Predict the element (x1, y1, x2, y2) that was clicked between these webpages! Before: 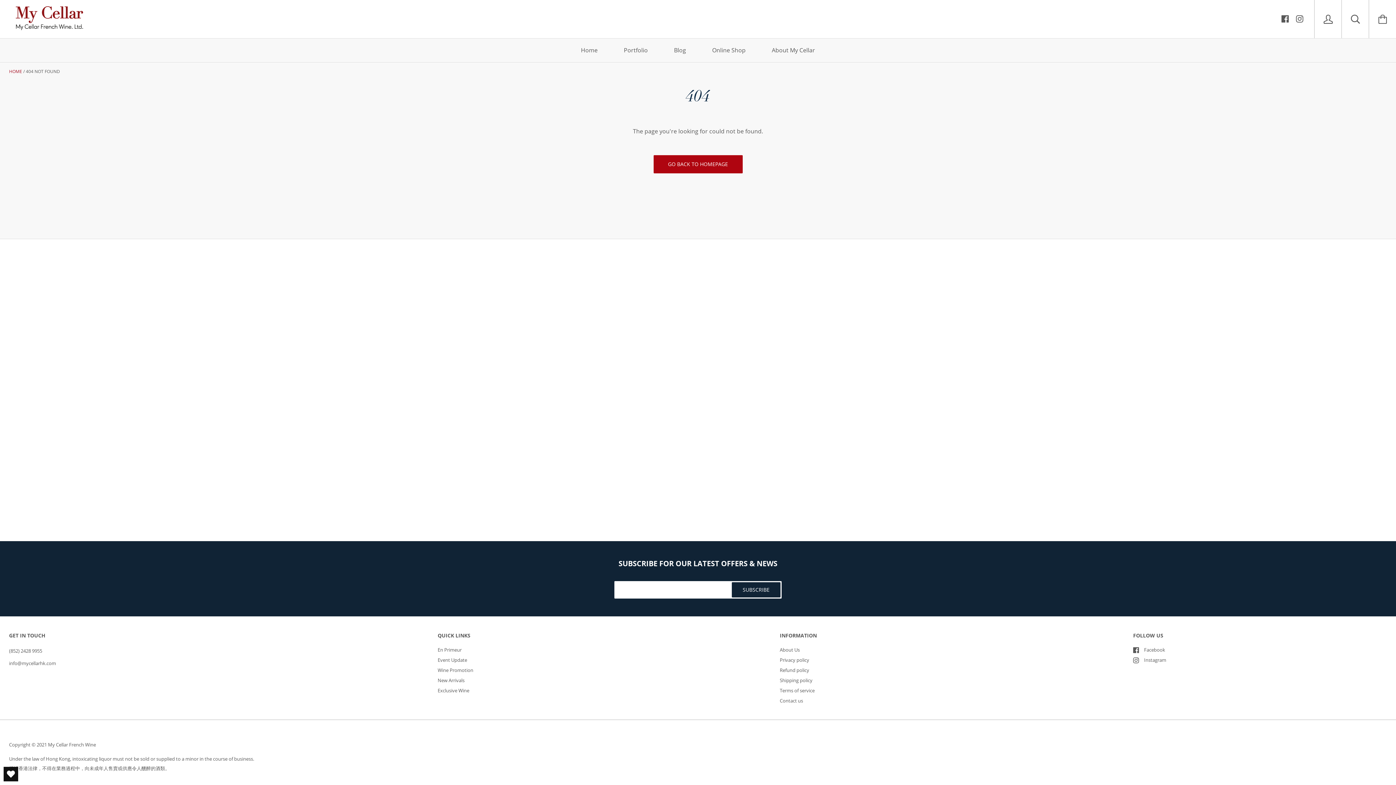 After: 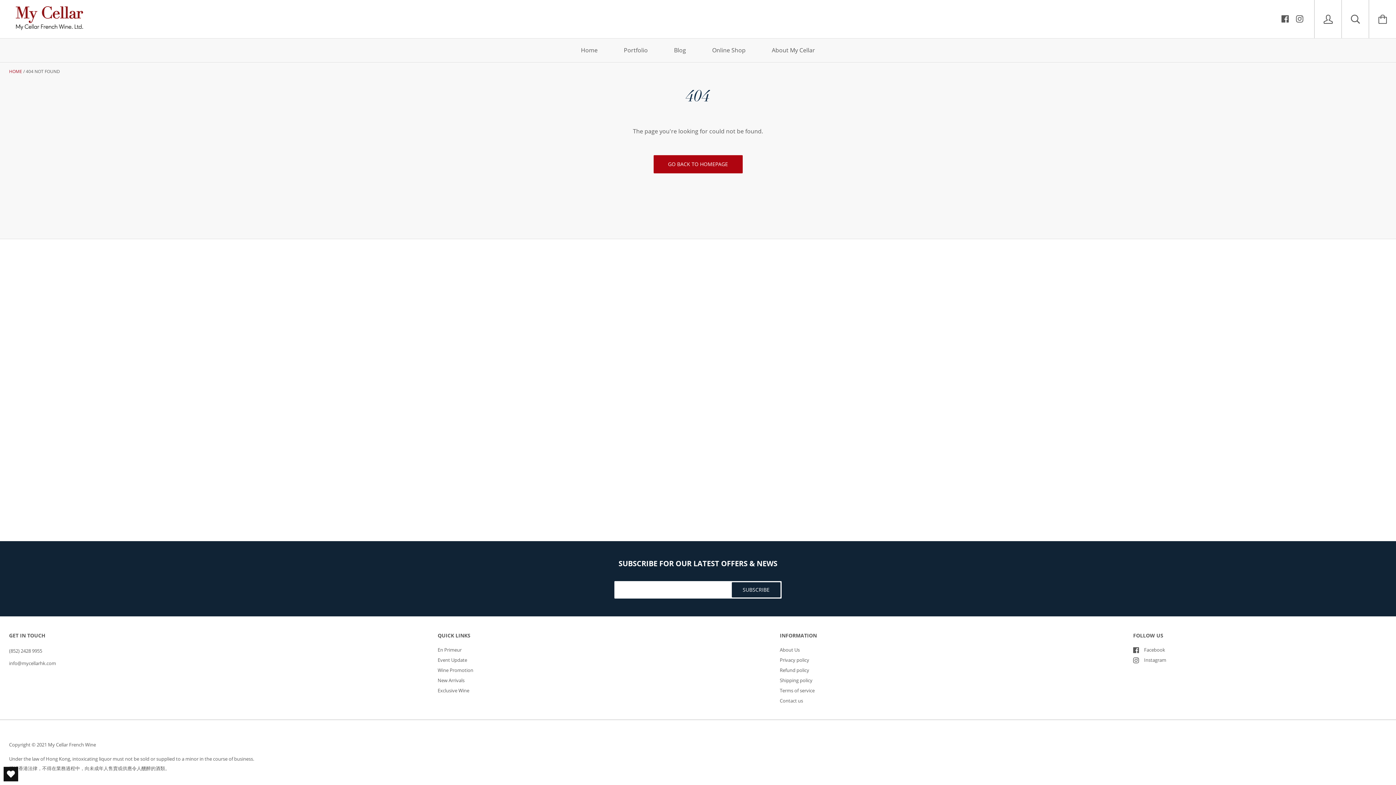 Action: label: Open Wishlist bbox: (3, 767, 18, 781)